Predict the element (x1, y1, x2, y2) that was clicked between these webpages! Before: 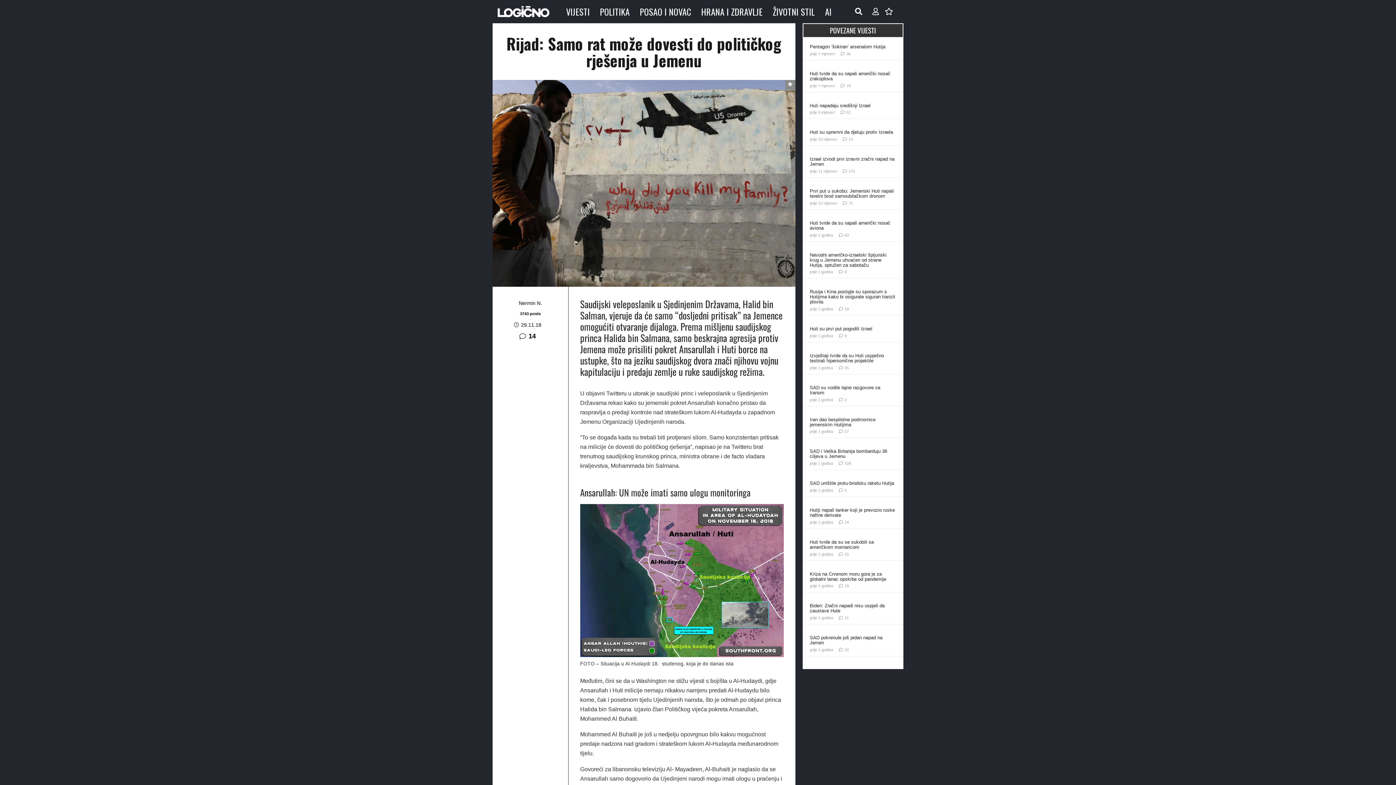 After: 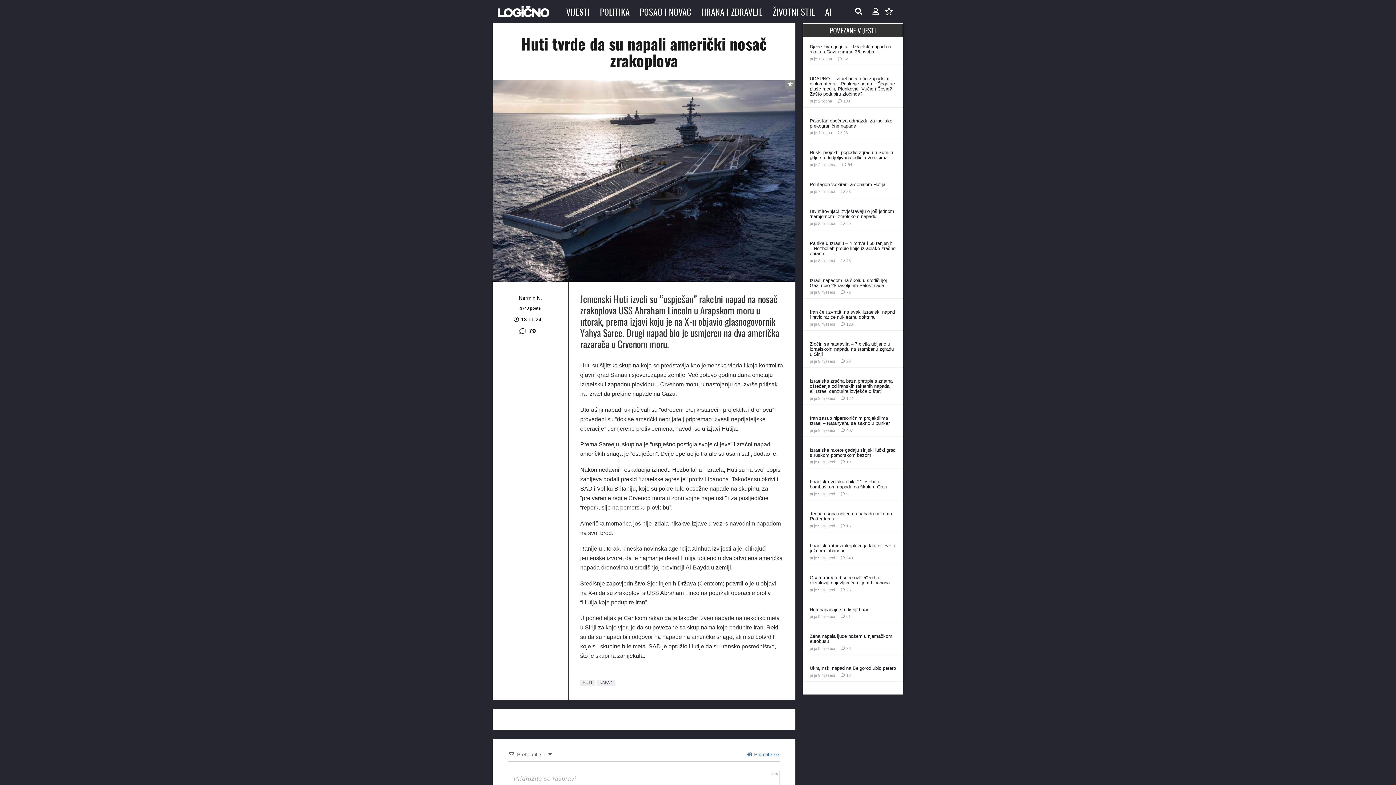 Action: label: Huti tvrde da su napali američki nosač zrakoplova bbox: (810, 70, 890, 81)